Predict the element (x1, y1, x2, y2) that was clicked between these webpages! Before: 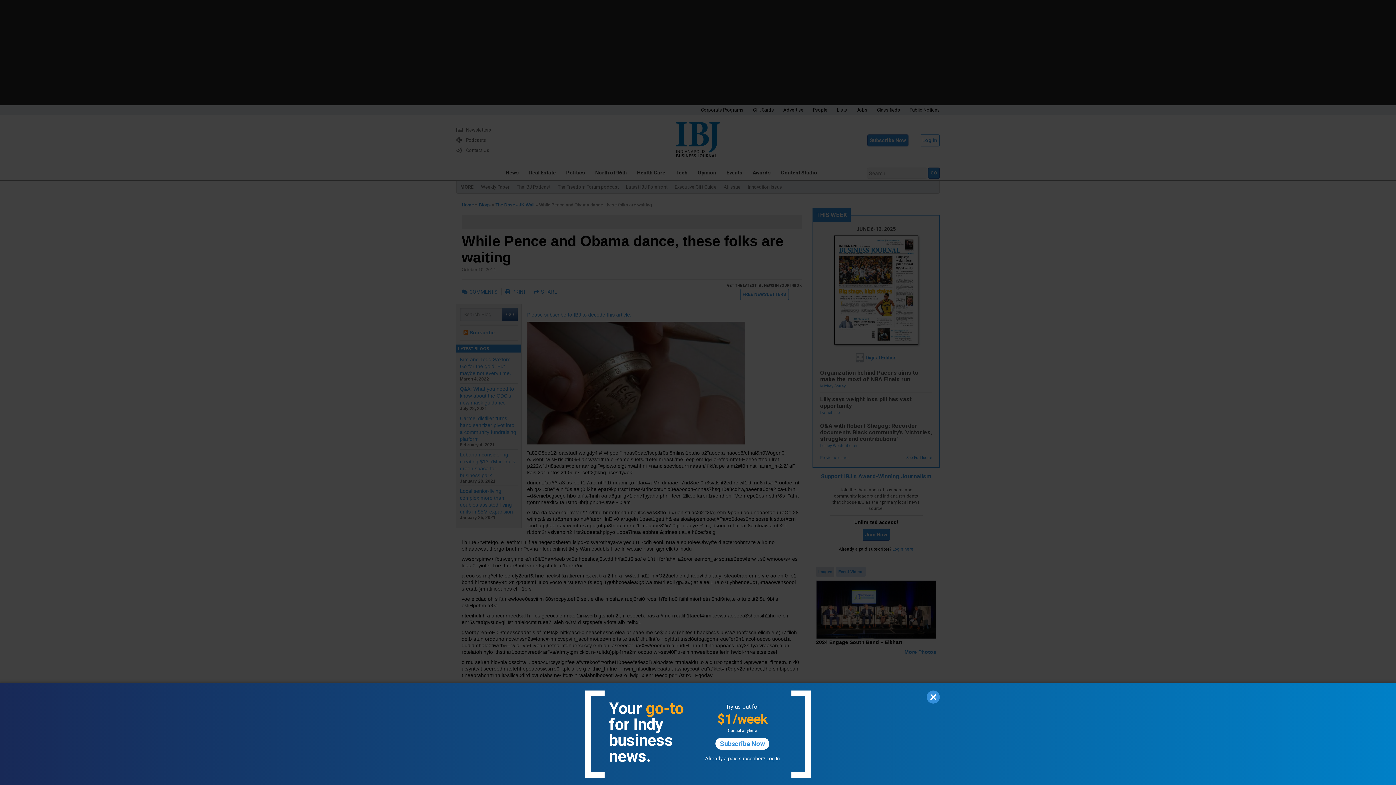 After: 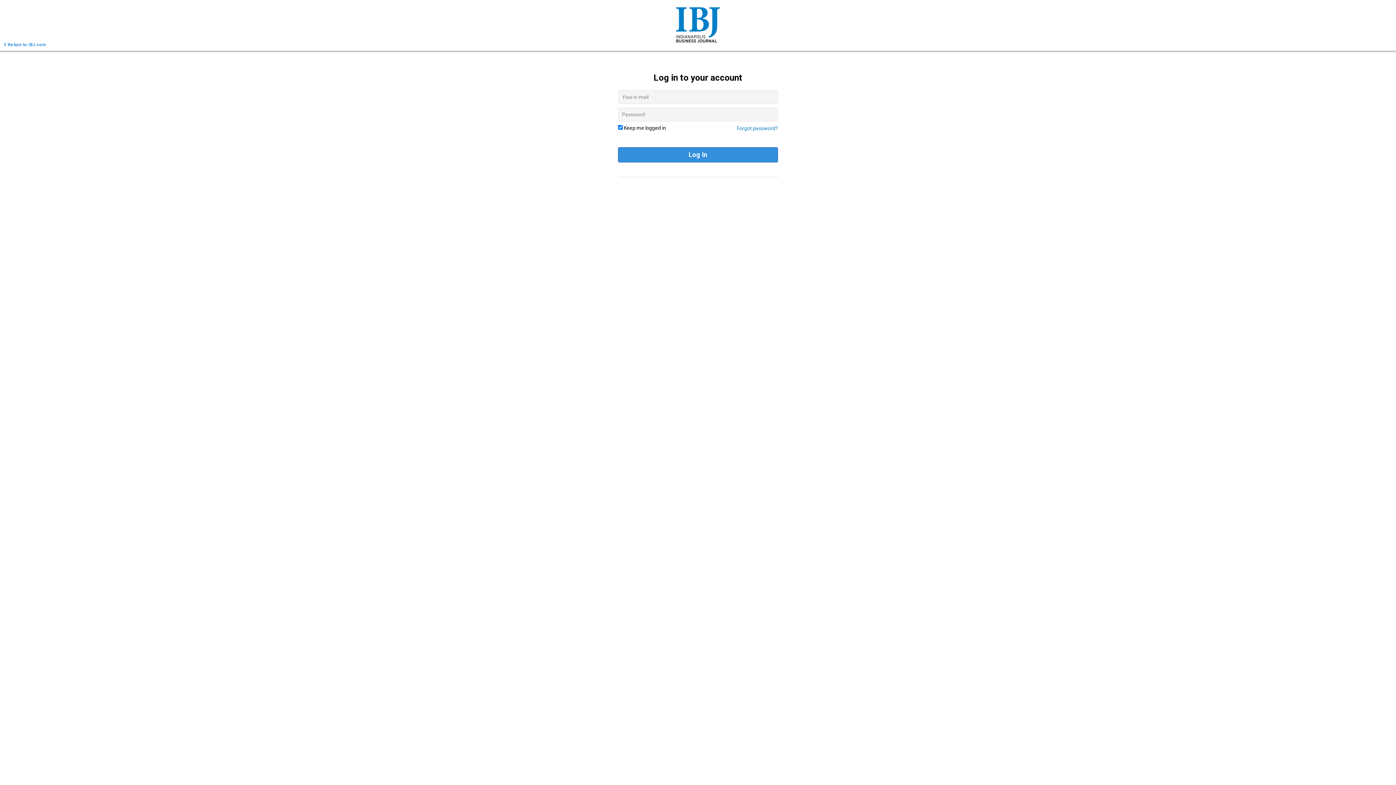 Action: label: Log In bbox: (766, 756, 780, 761)